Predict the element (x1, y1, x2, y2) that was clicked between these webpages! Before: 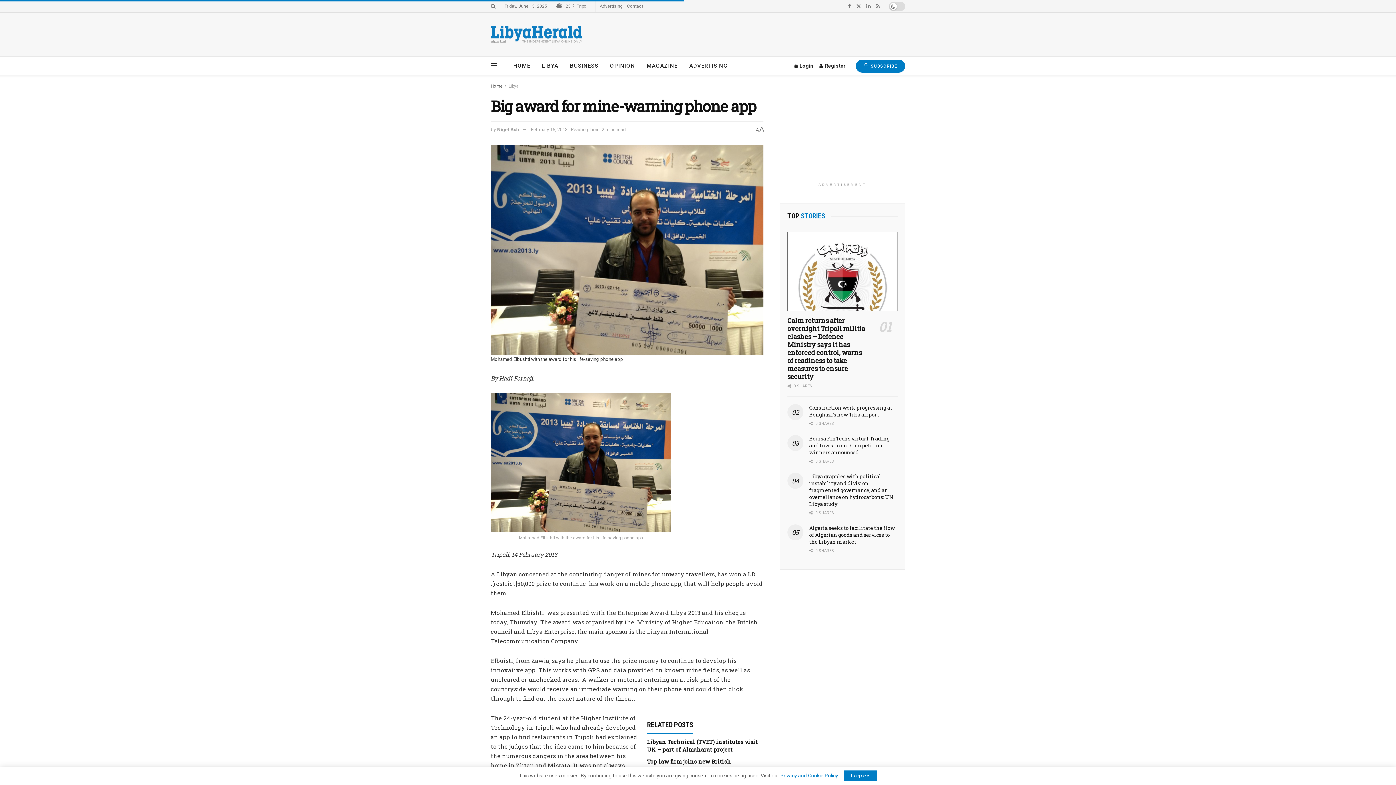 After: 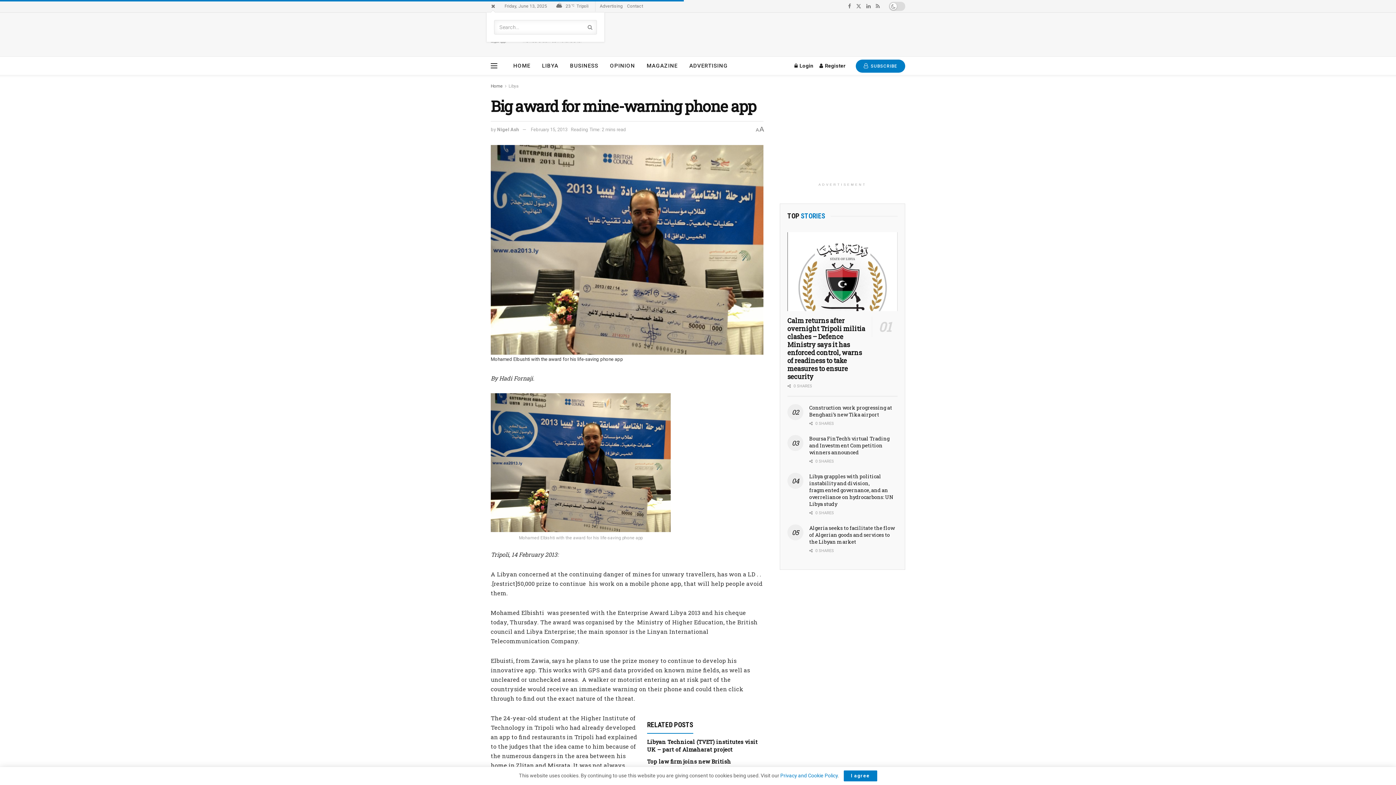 Action: bbox: (490, 0, 495, 12) label: Search Button